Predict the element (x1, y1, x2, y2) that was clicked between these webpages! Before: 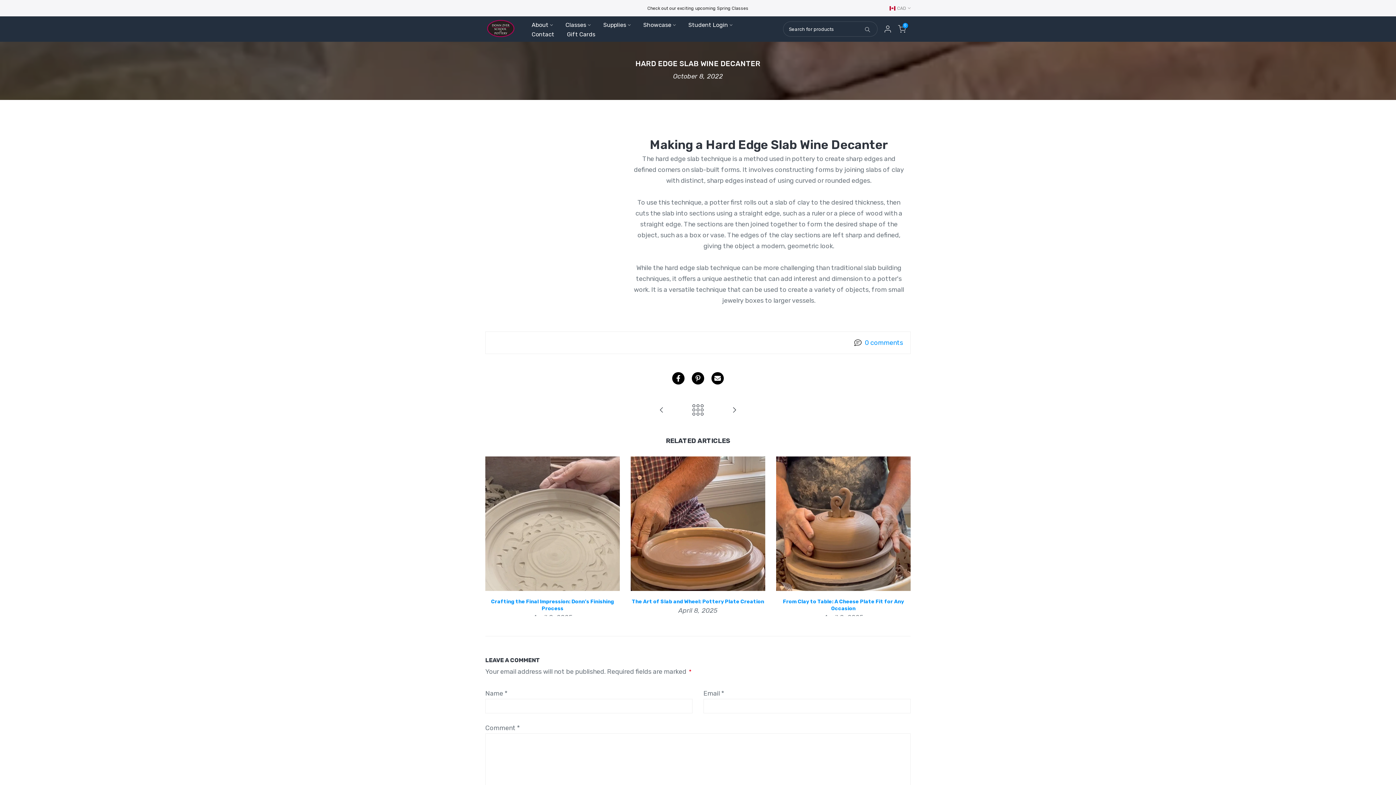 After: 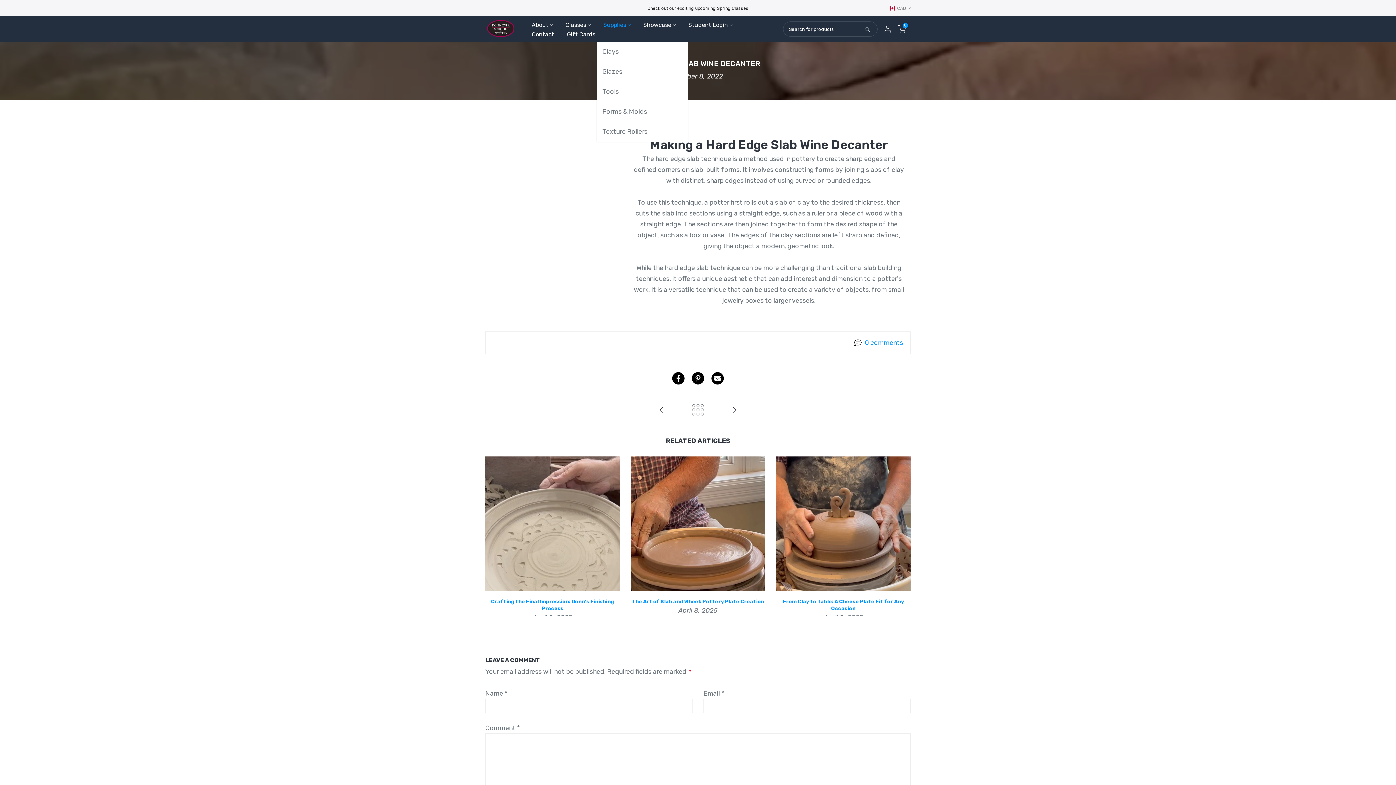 Action: label: Supplies bbox: (597, 20, 637, 29)